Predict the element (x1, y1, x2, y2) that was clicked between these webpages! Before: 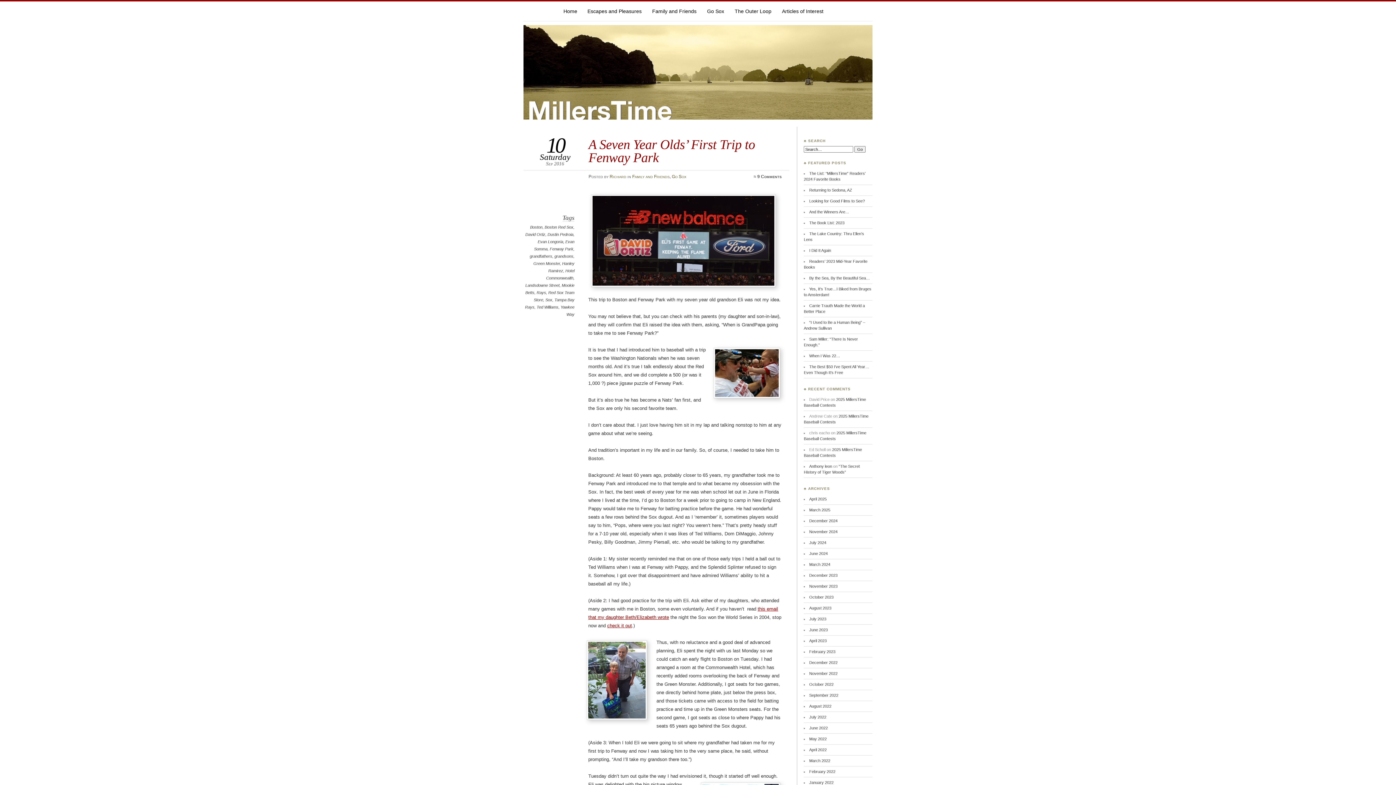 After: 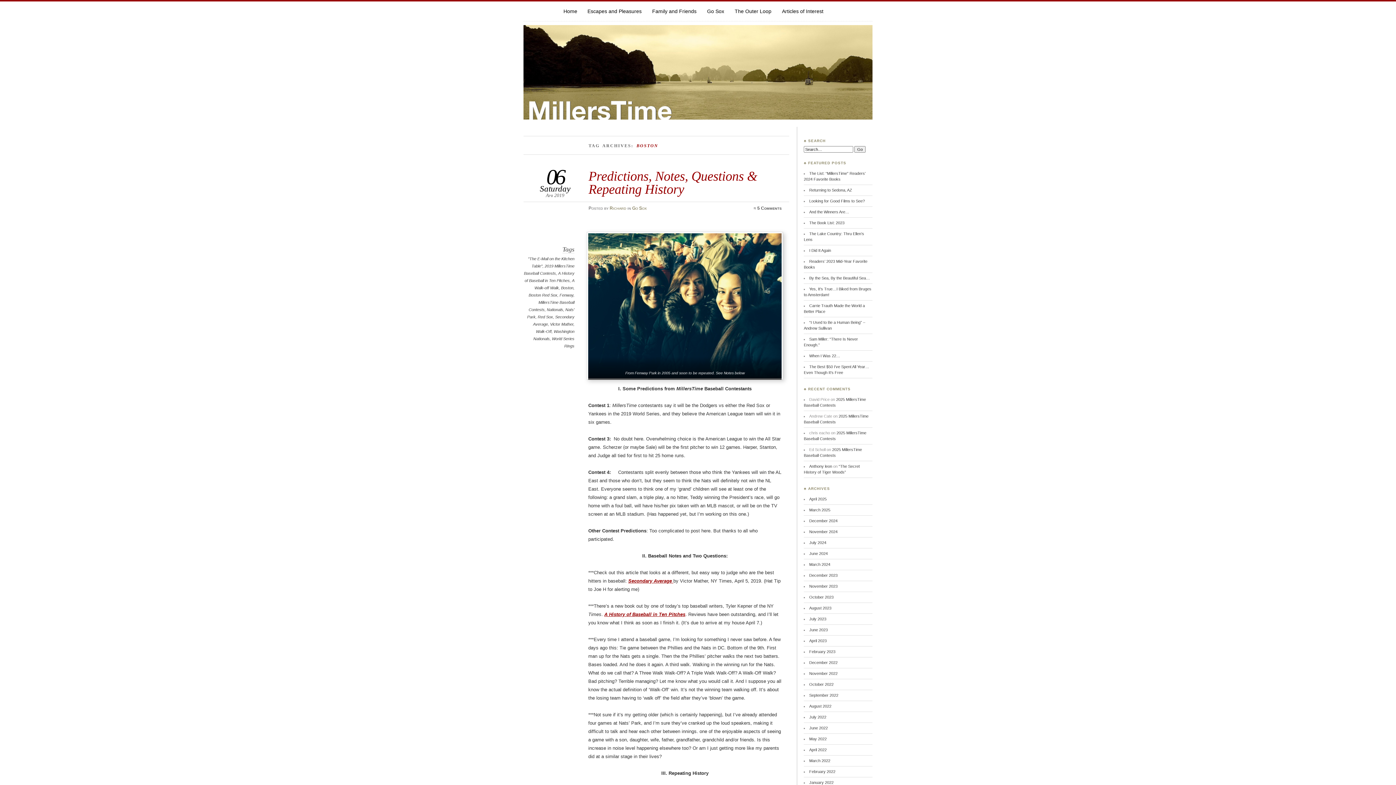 Action: bbox: (530, 225, 542, 229) label: Boston